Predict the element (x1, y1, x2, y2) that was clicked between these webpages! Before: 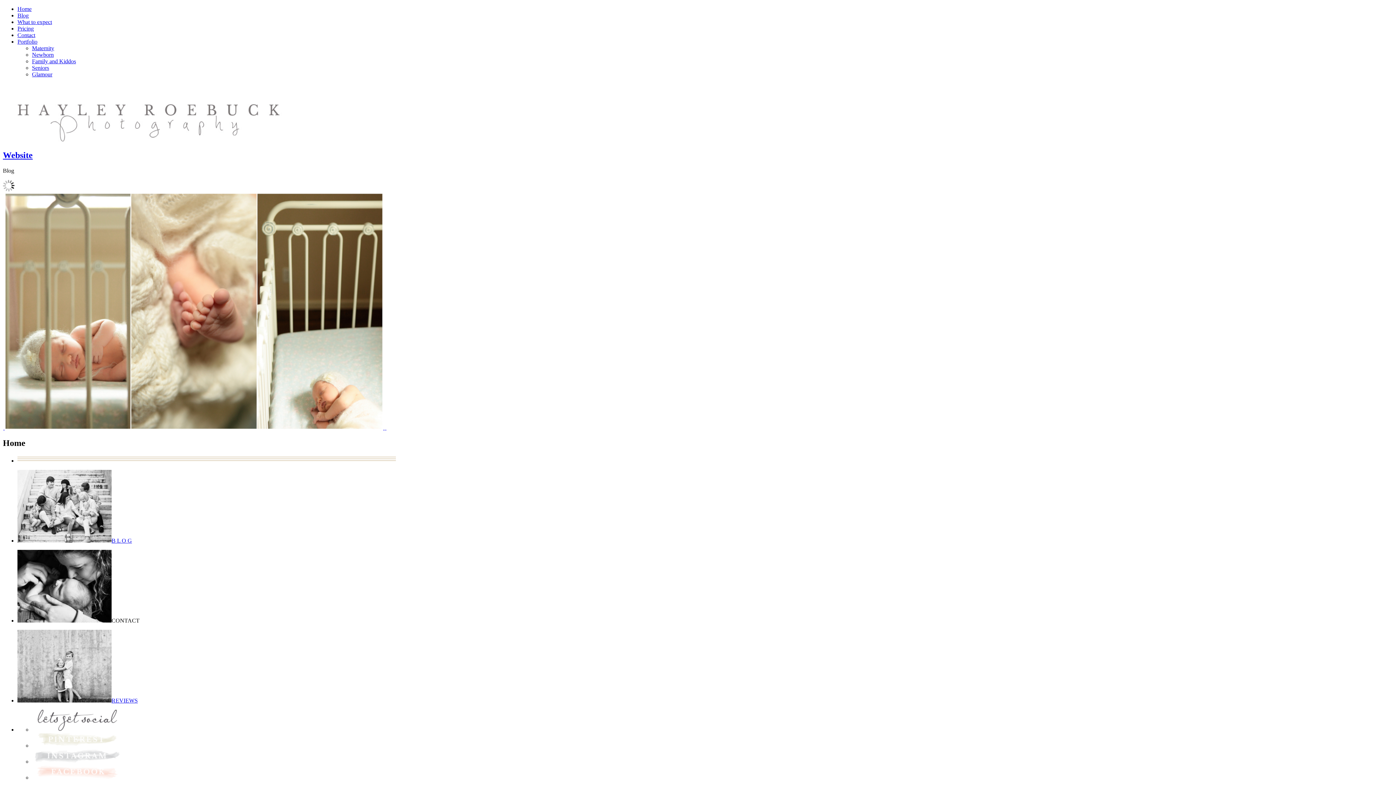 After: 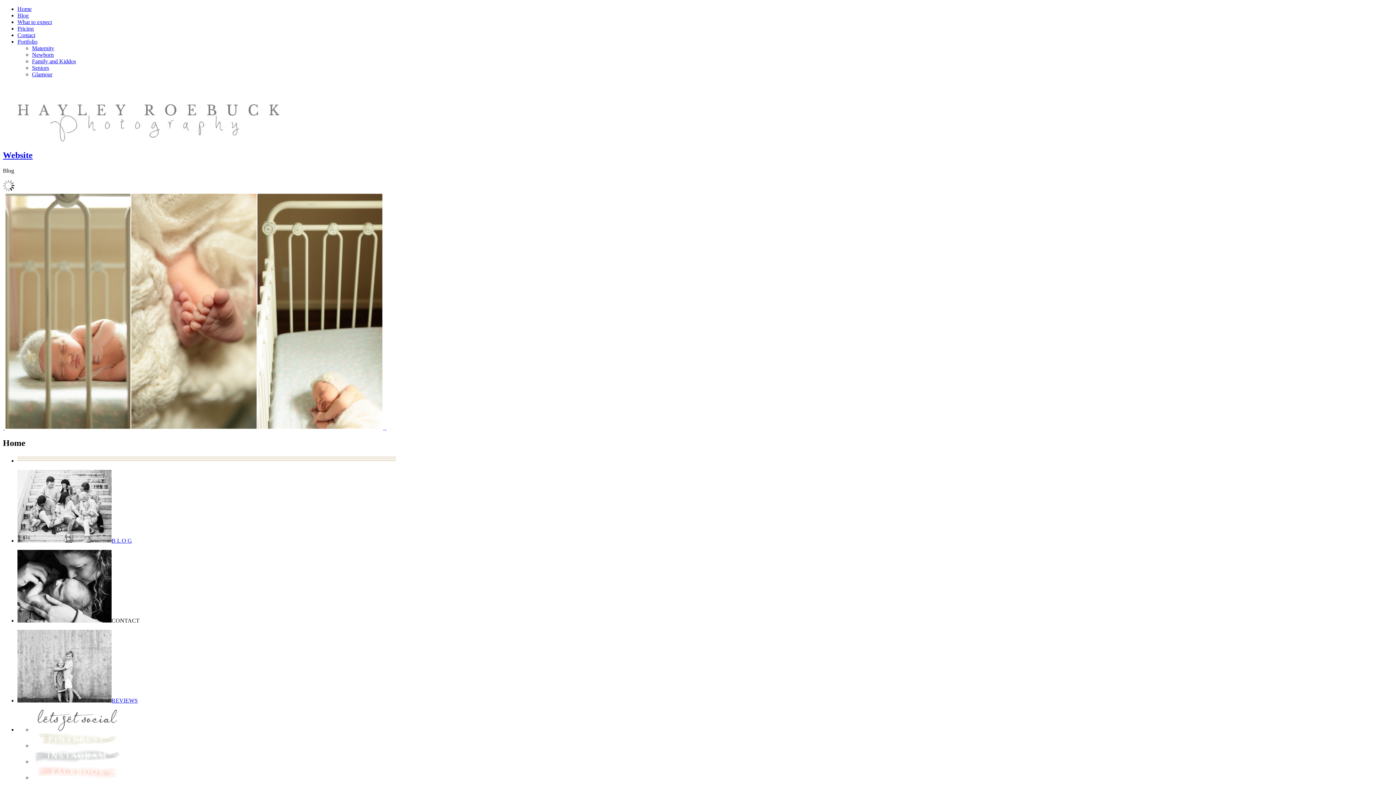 Action: bbox: (17, 32, 35, 38) label: Contact